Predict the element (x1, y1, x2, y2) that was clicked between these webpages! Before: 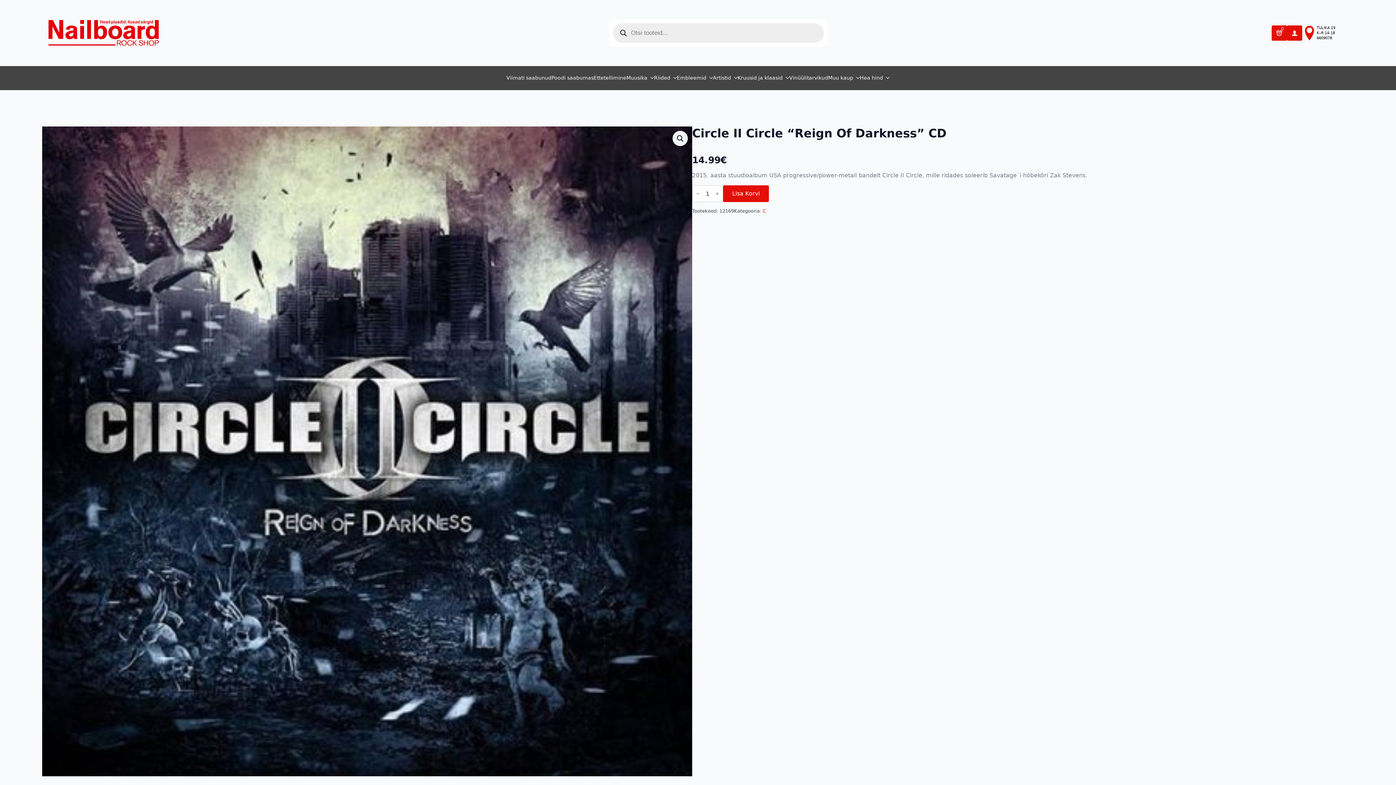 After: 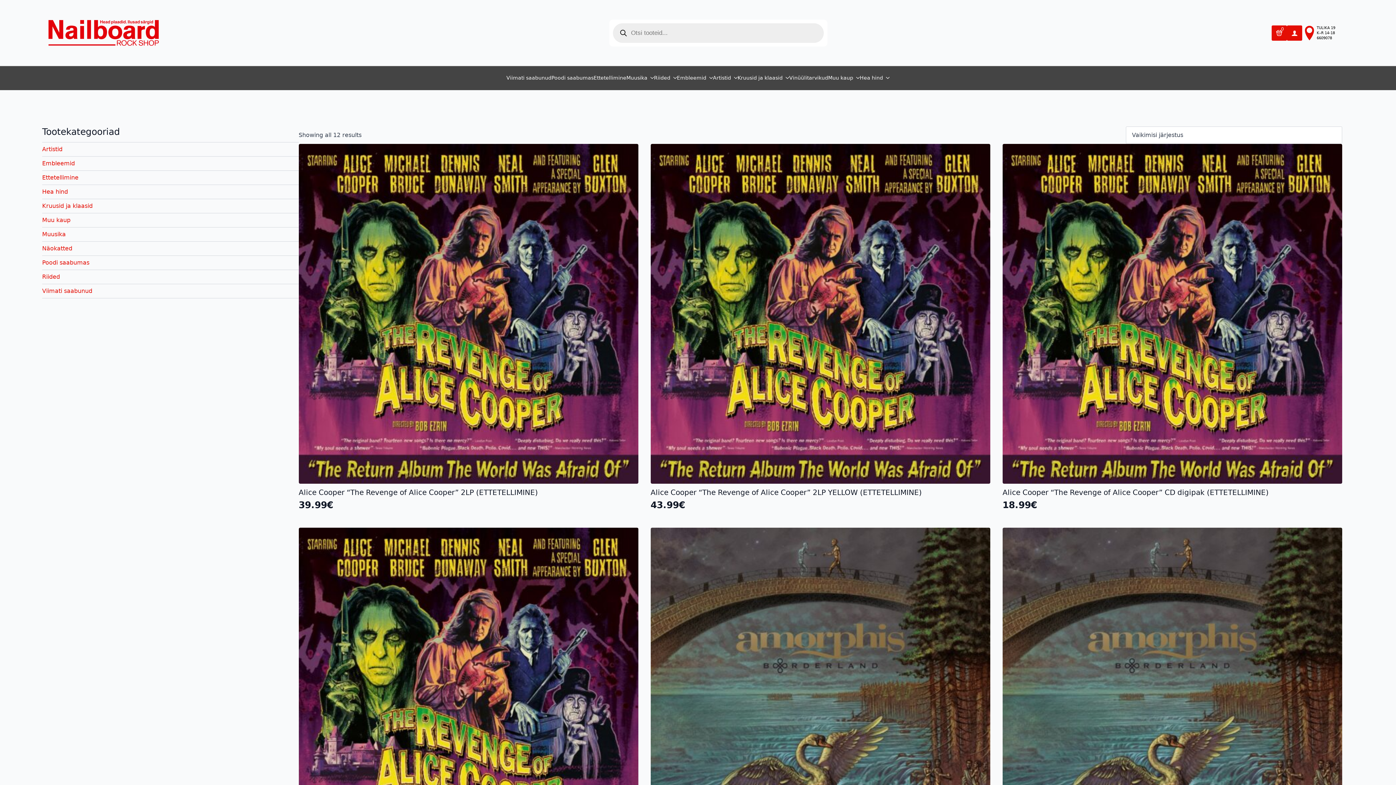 Action: label: Ettetellimine bbox: (593, 75, 626, 81)